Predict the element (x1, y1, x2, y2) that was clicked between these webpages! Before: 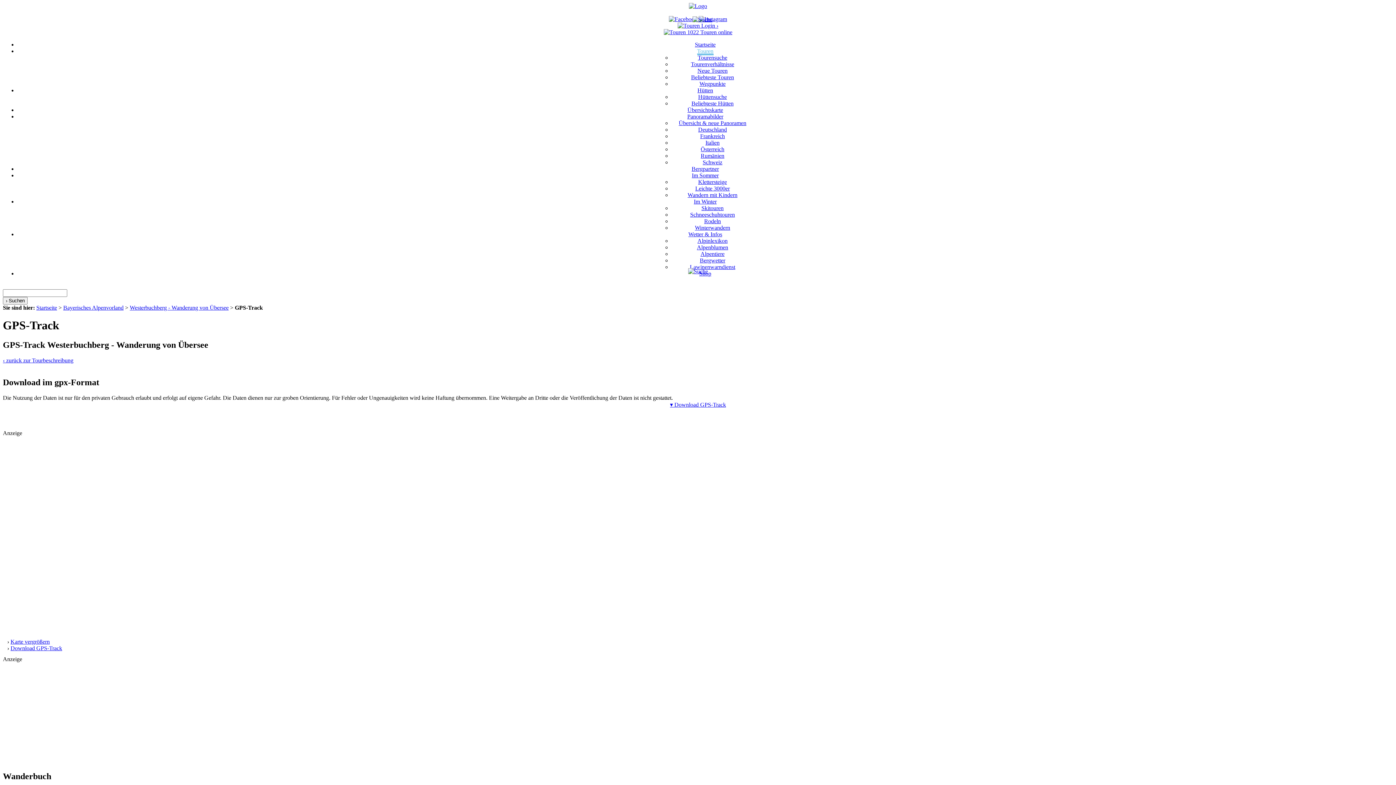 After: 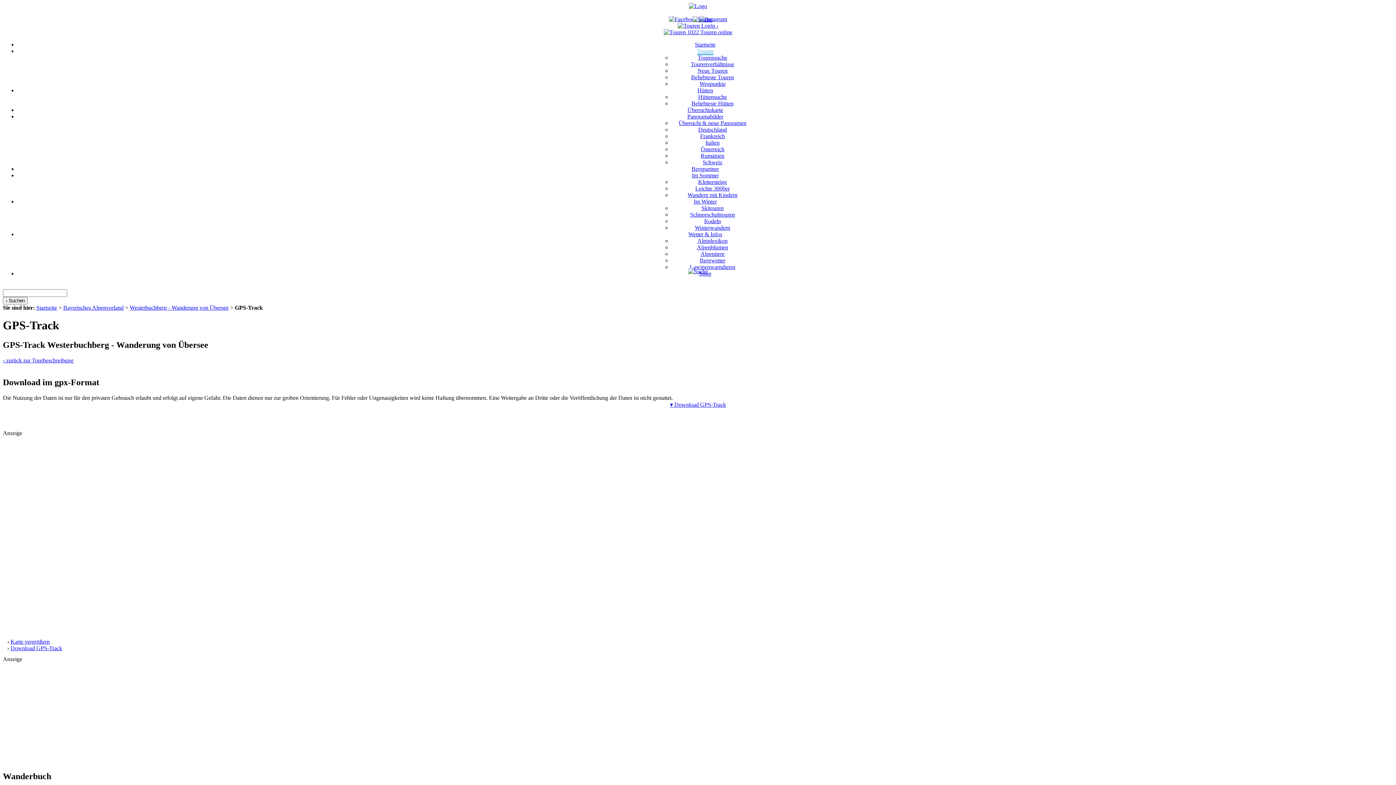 Action: bbox: (2, 282, 1393, 289)